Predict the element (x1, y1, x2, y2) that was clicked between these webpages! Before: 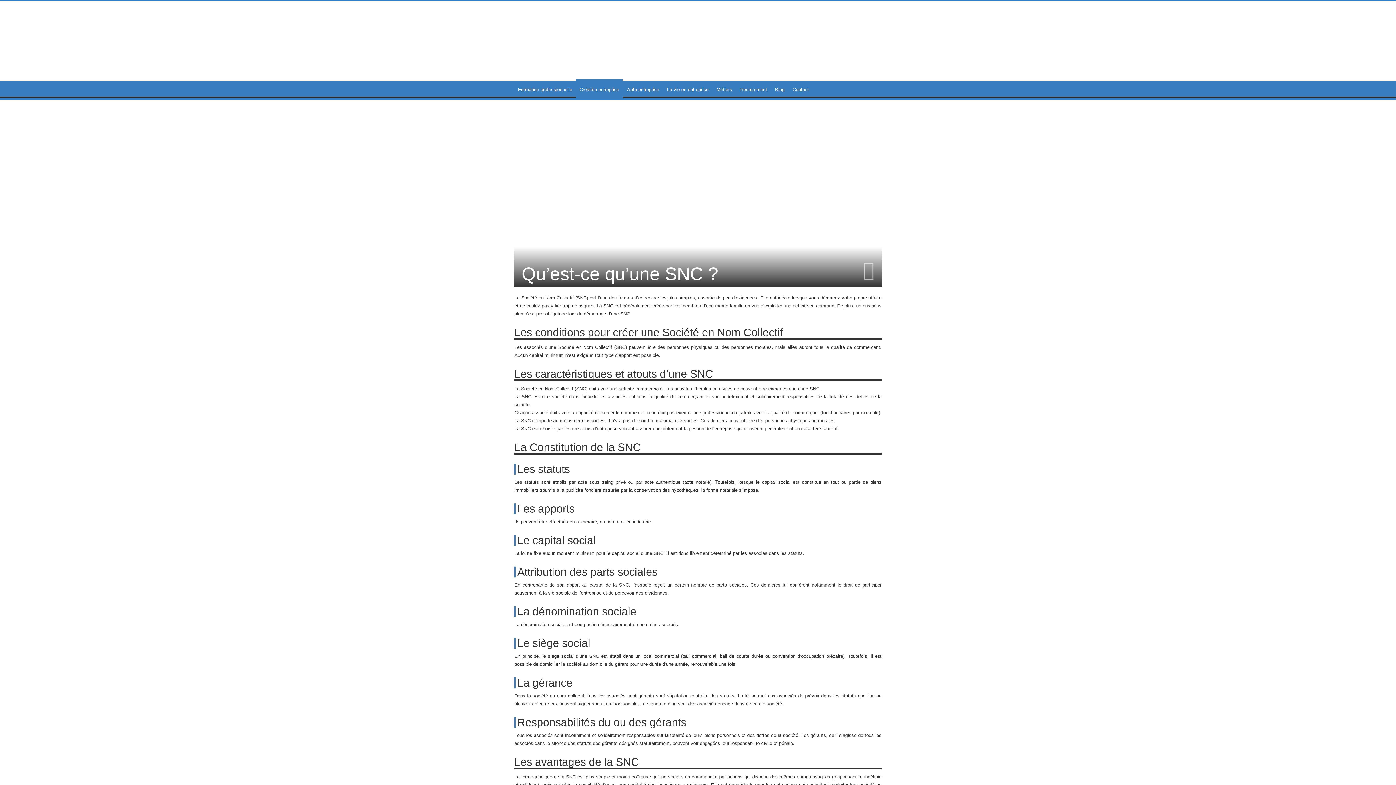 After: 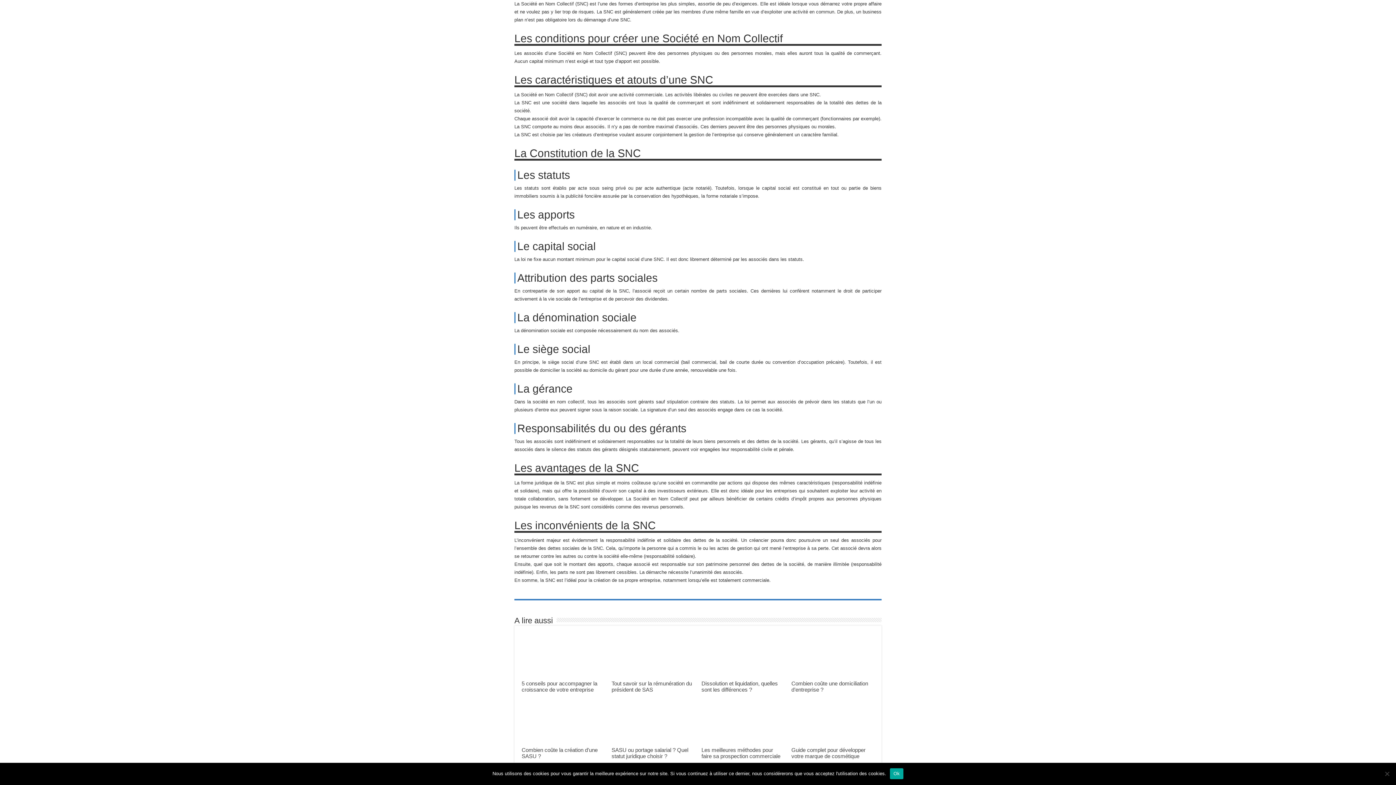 Action: bbox: (859, 257, 878, 283)